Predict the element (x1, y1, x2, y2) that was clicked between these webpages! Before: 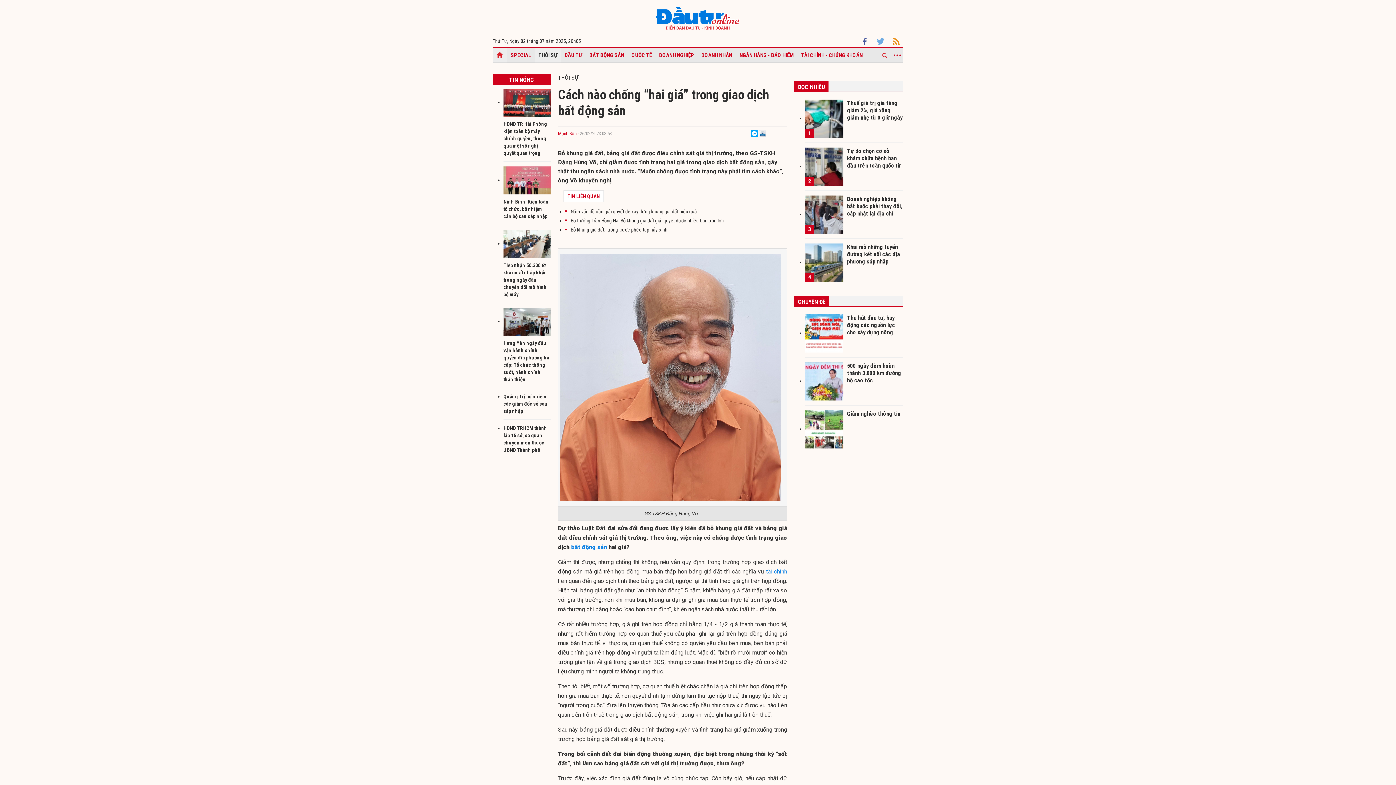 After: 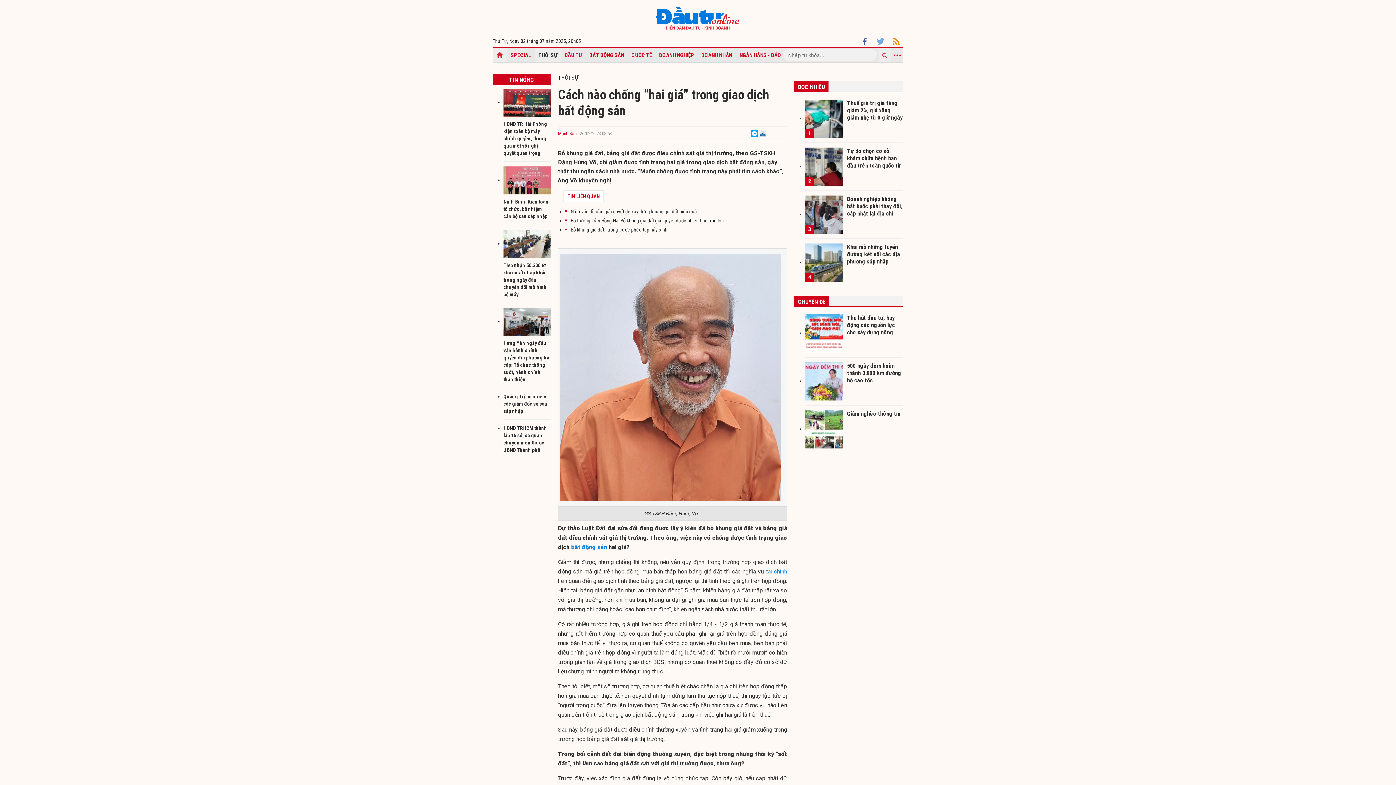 Action: bbox: (878, 47, 891, 62)